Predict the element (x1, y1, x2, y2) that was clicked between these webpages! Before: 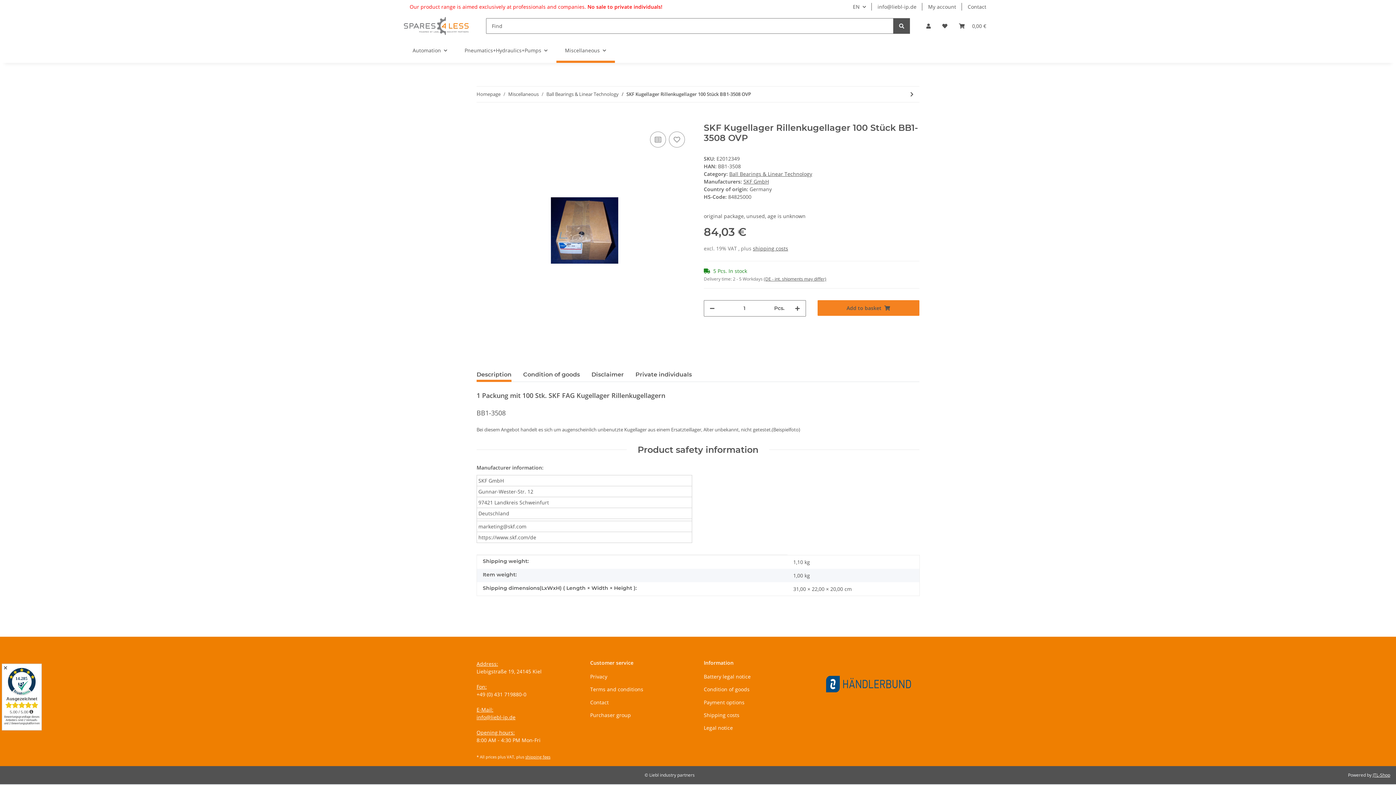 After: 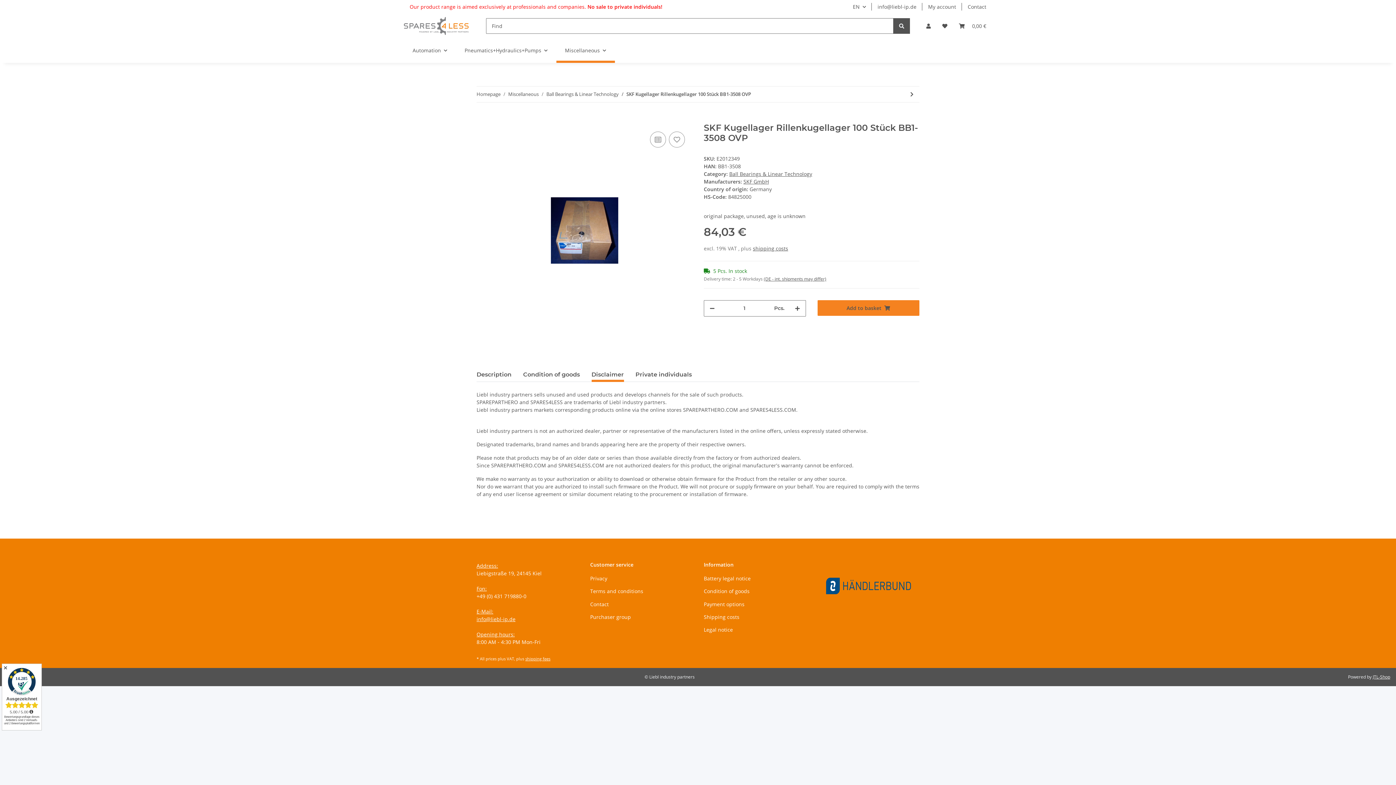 Action: label: Disclaimer bbox: (591, 367, 624, 382)